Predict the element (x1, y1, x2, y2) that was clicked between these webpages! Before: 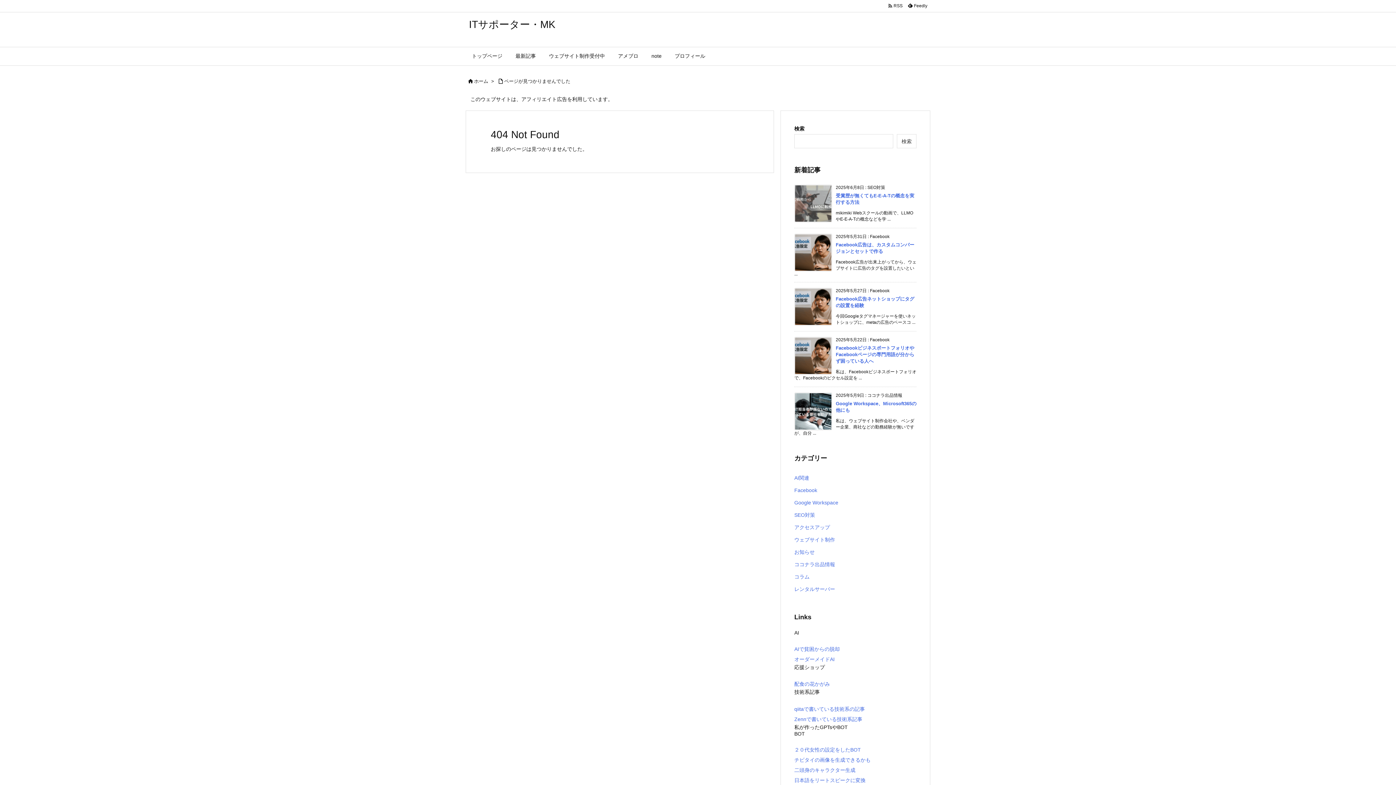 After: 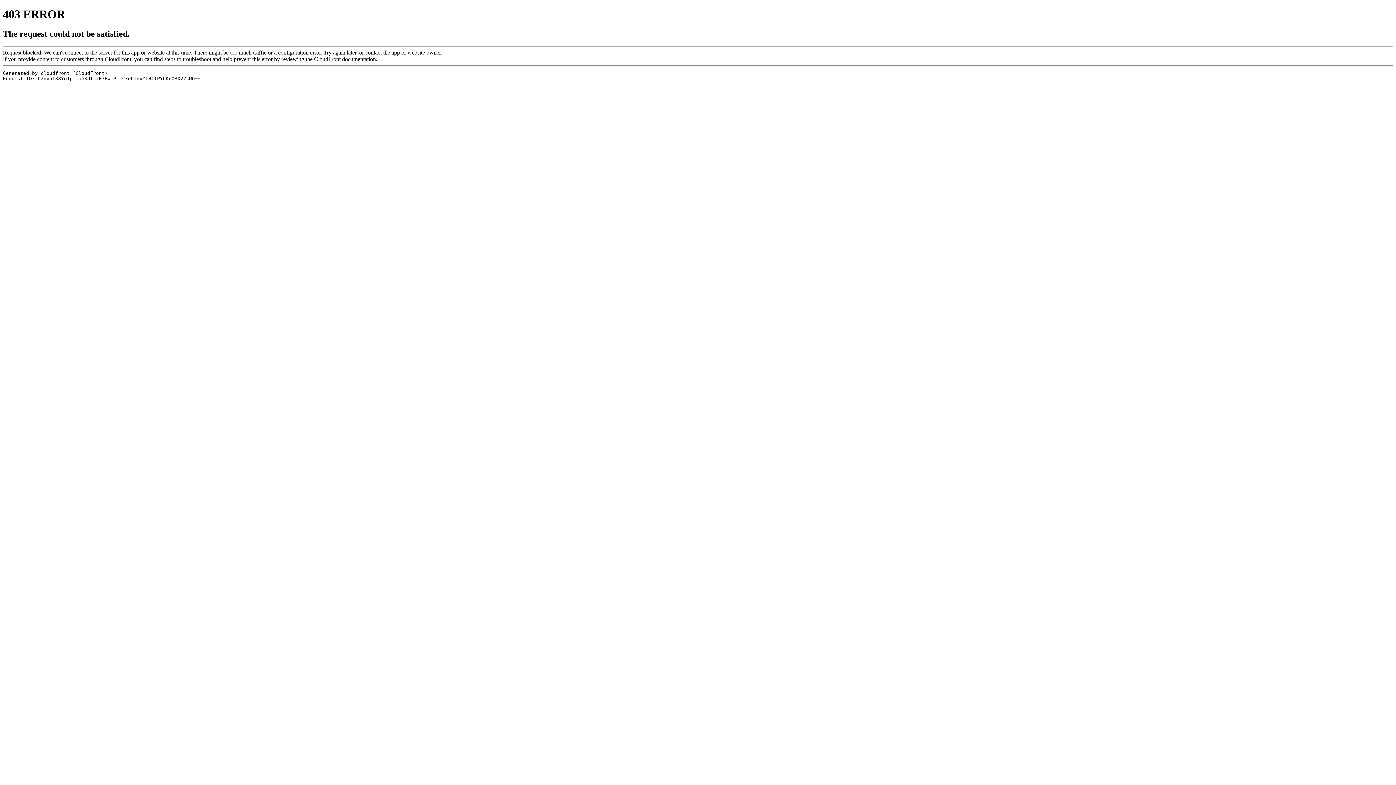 Action: label: note bbox: (645, 47, 668, 65)